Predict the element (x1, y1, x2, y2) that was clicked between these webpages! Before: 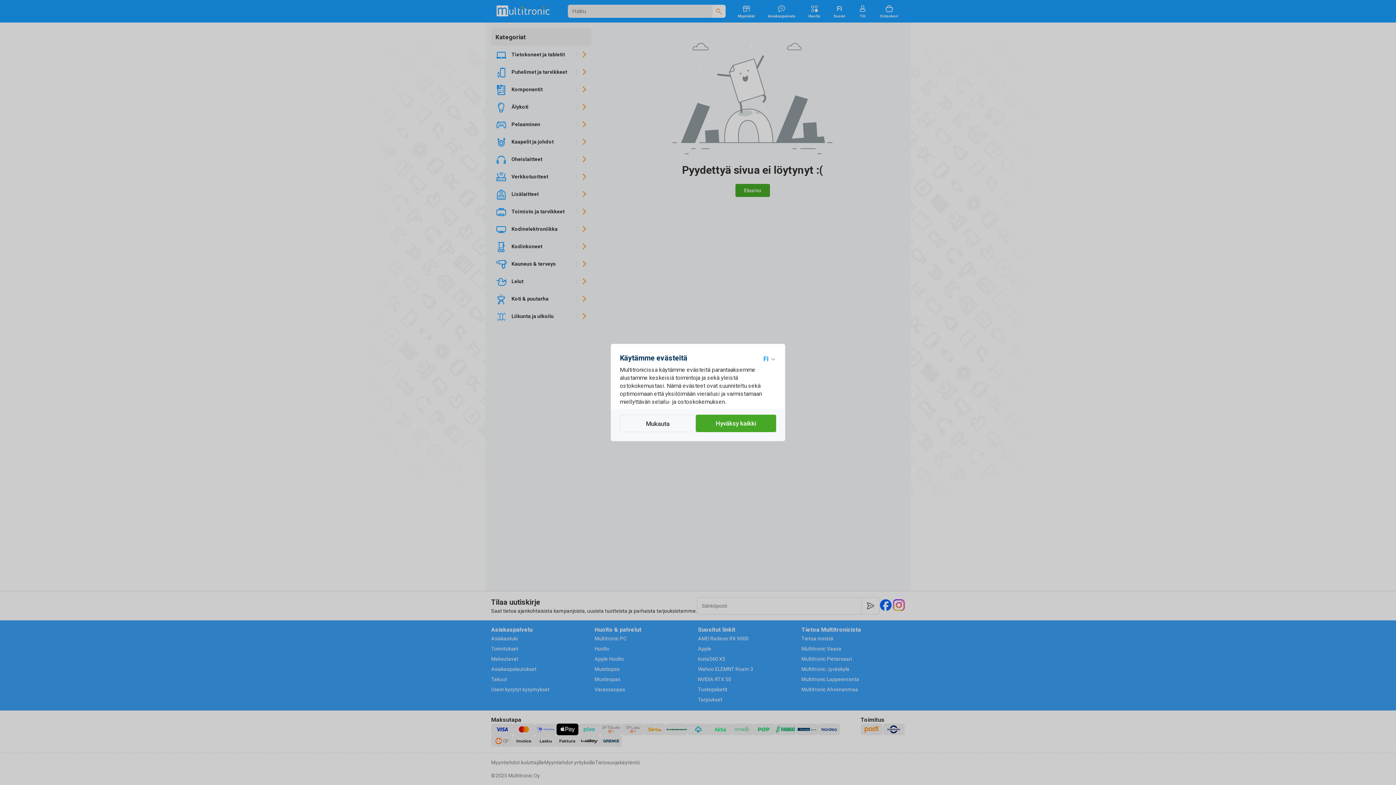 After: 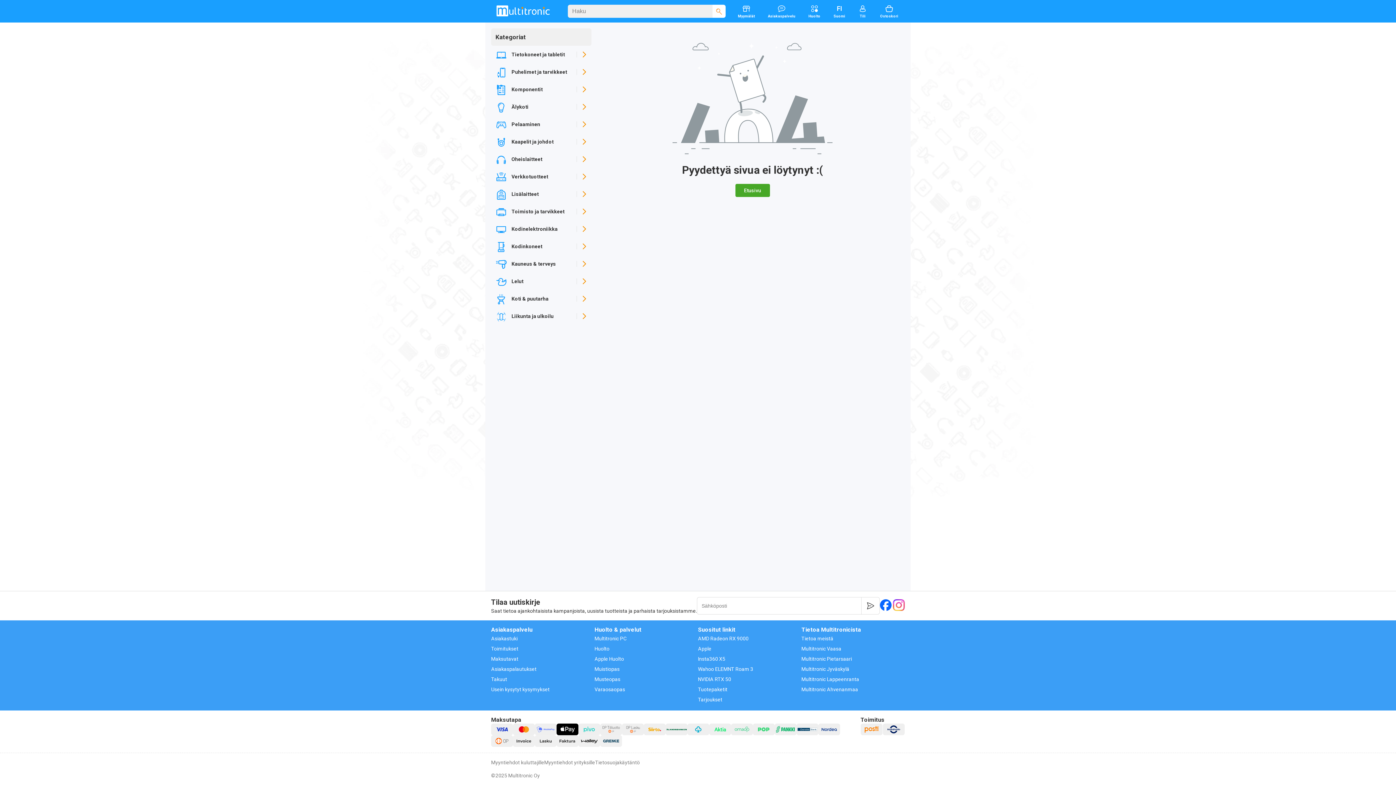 Action: bbox: (695, 414, 776, 432) label: Hyväksy kaikki